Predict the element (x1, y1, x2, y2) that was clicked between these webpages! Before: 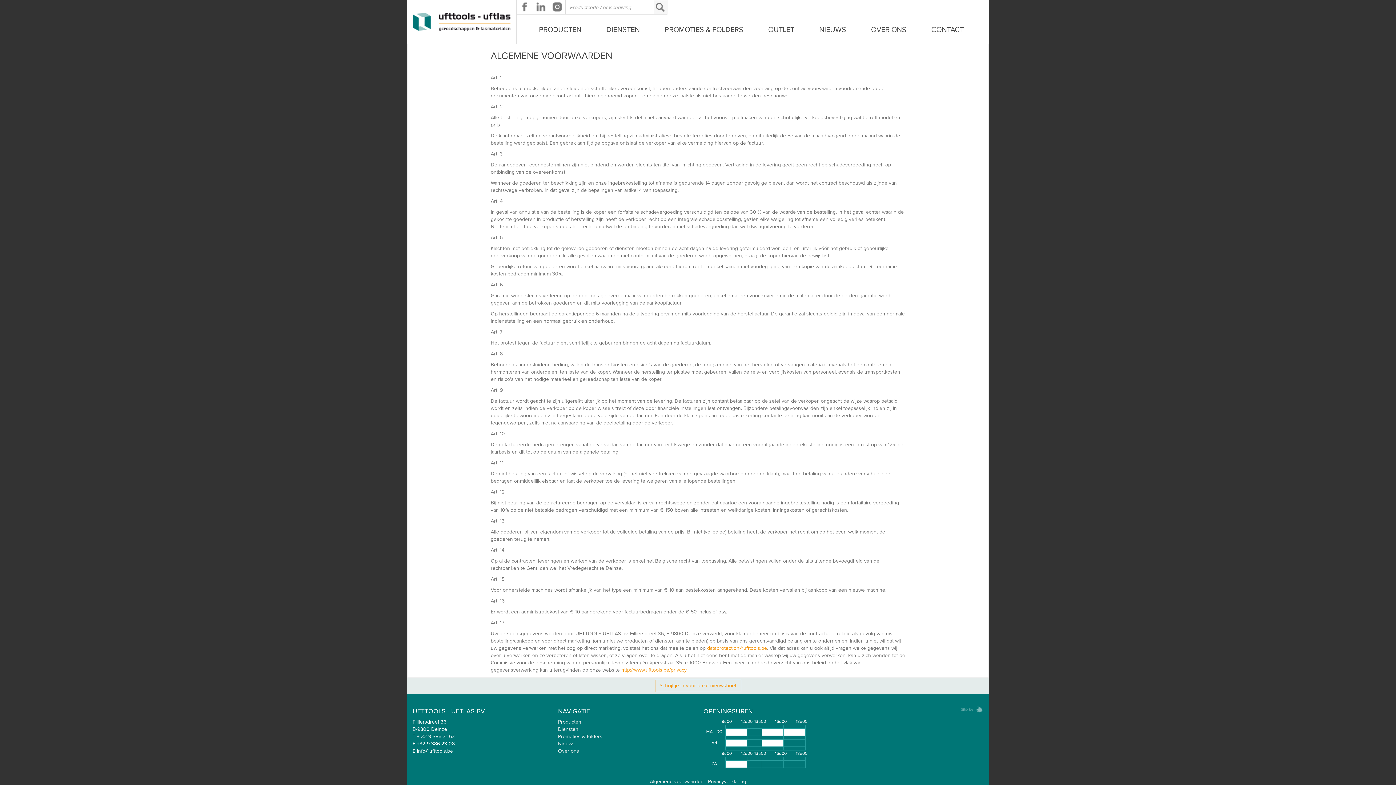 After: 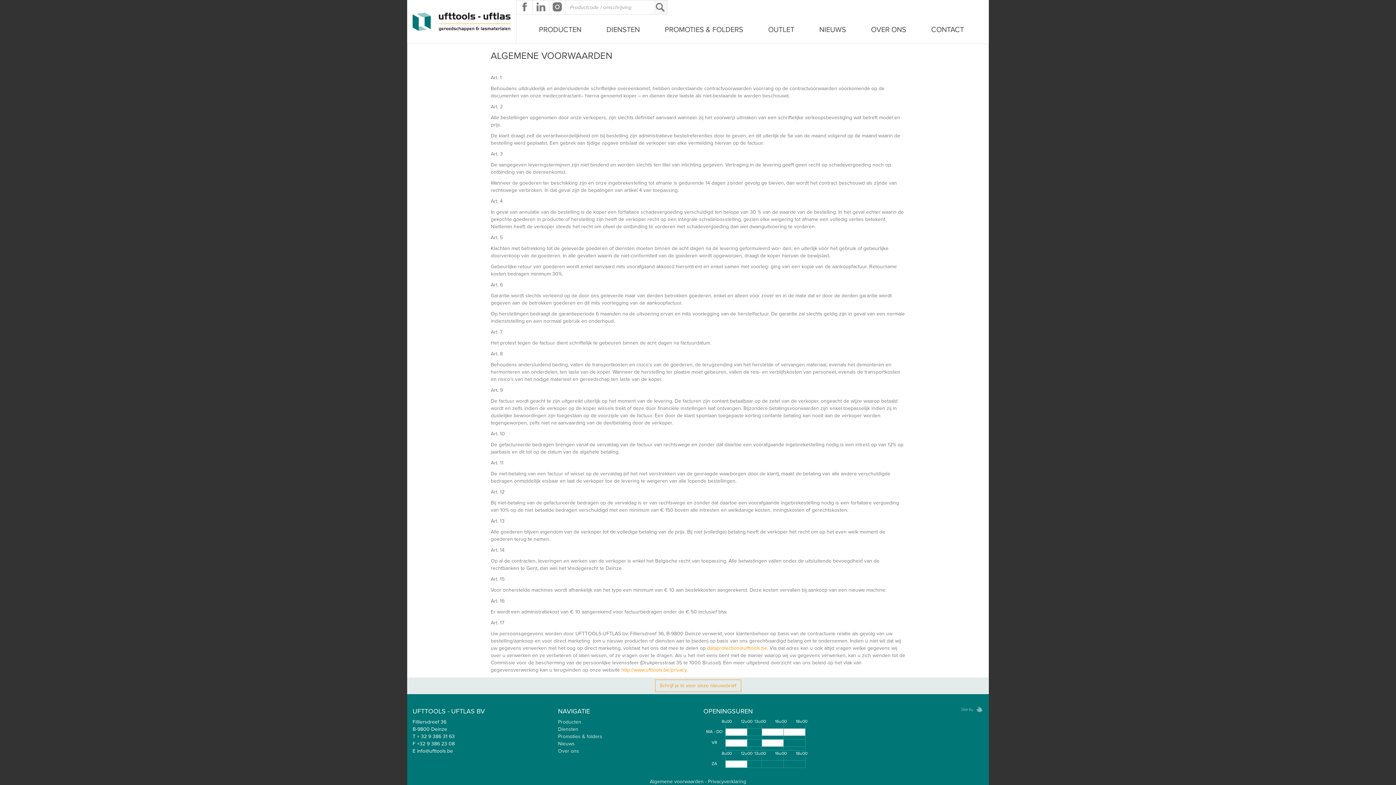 Action: bbox: (650, 779, 703, 785) label: Algemene voorwaarden